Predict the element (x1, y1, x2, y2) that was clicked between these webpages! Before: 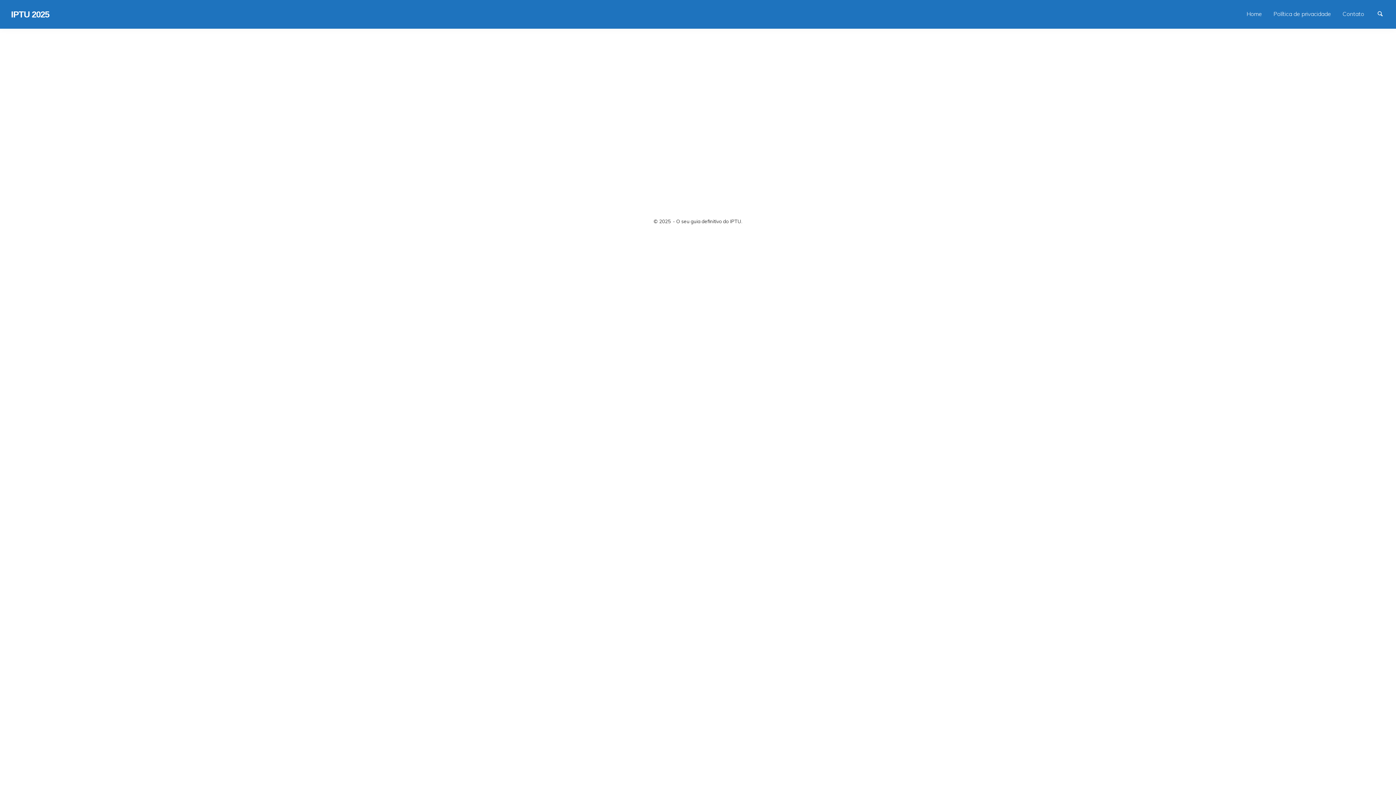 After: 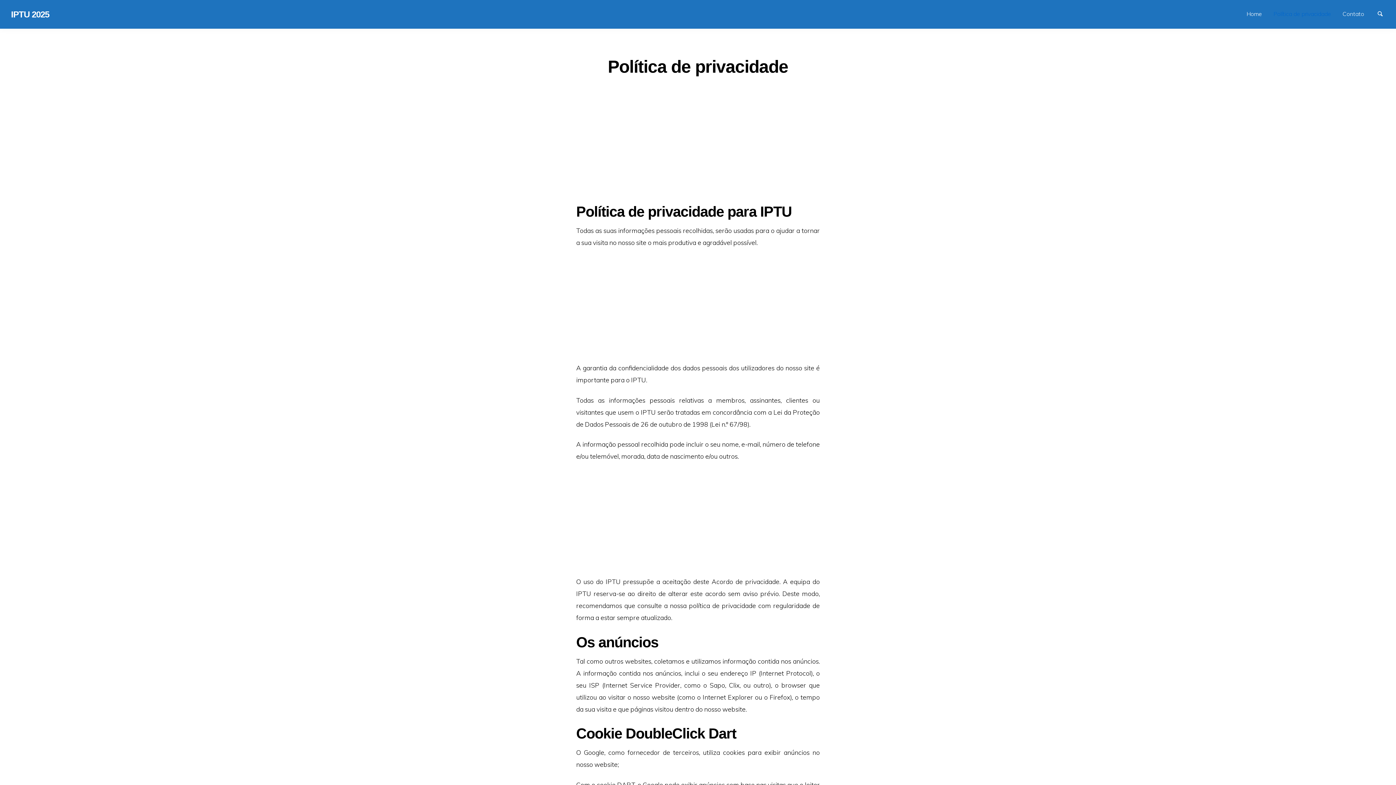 Action: bbox: (1268, 7, 1337, 20) label: Política de privacidade